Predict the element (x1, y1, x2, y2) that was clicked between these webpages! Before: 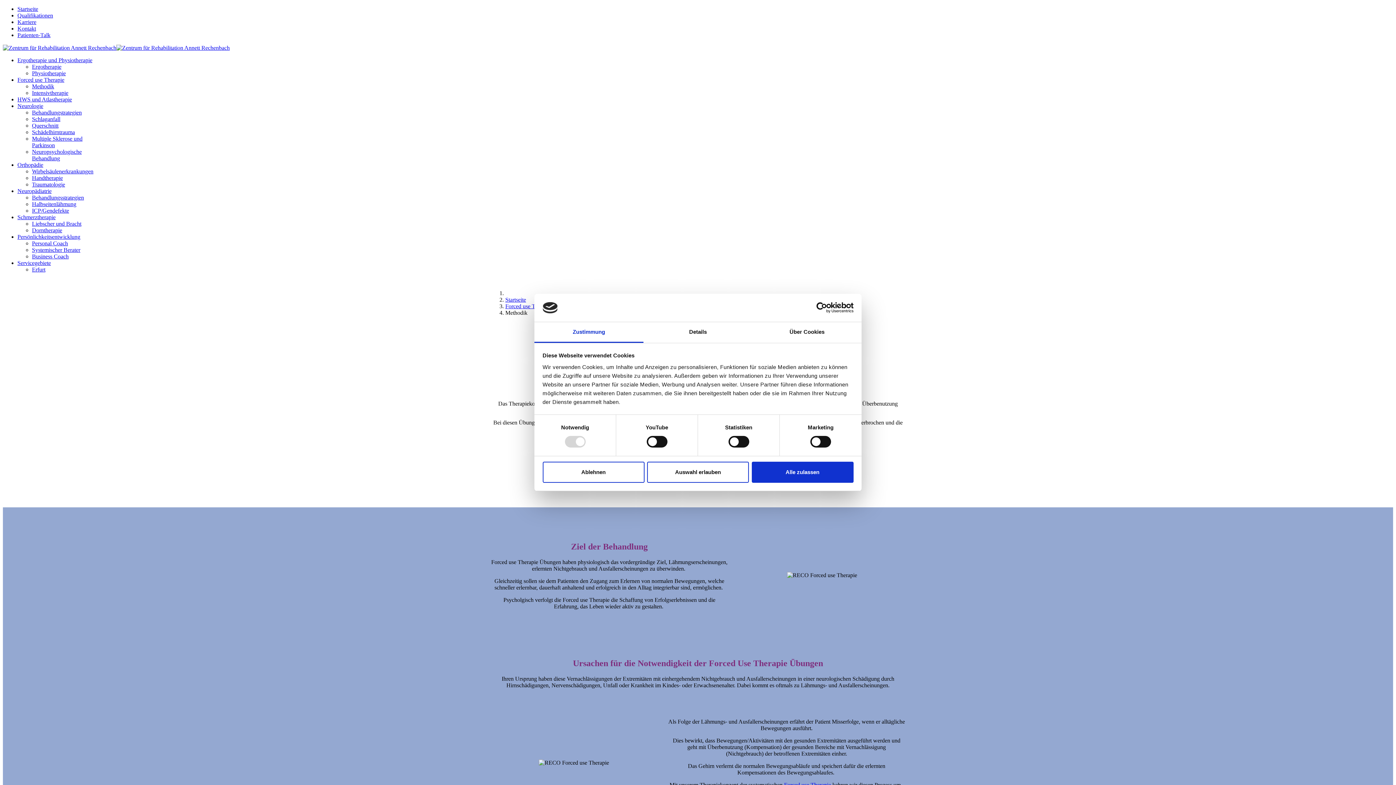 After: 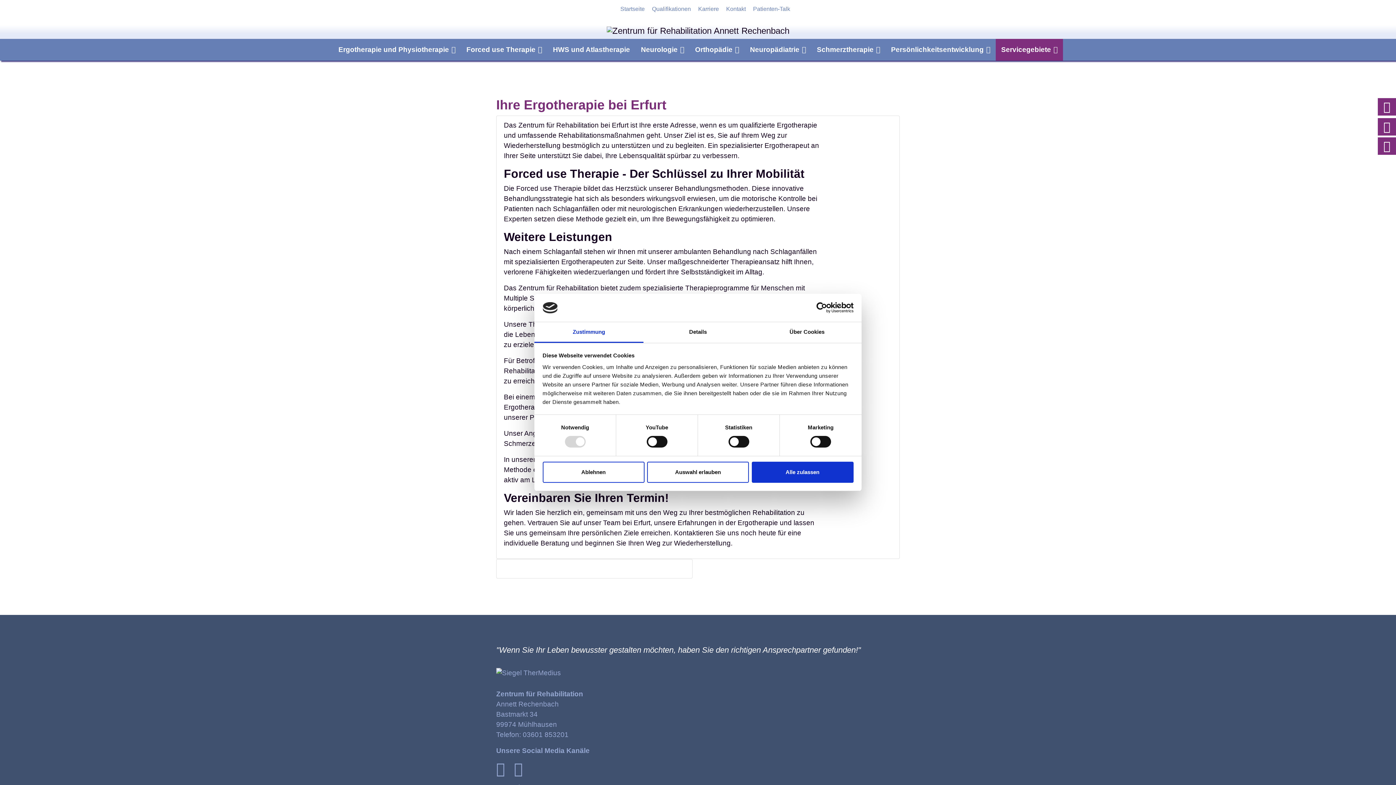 Action: bbox: (32, 266, 45, 272) label: Erfurt